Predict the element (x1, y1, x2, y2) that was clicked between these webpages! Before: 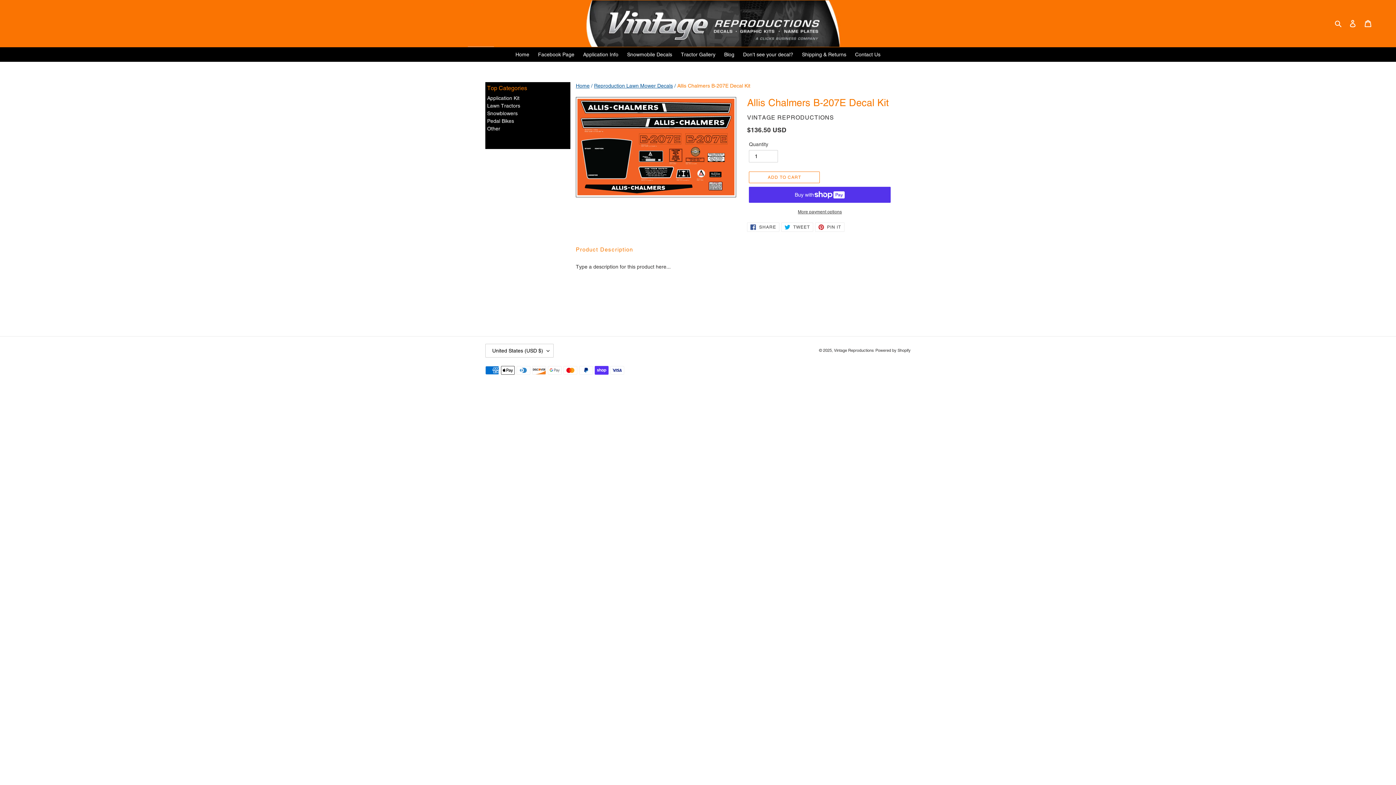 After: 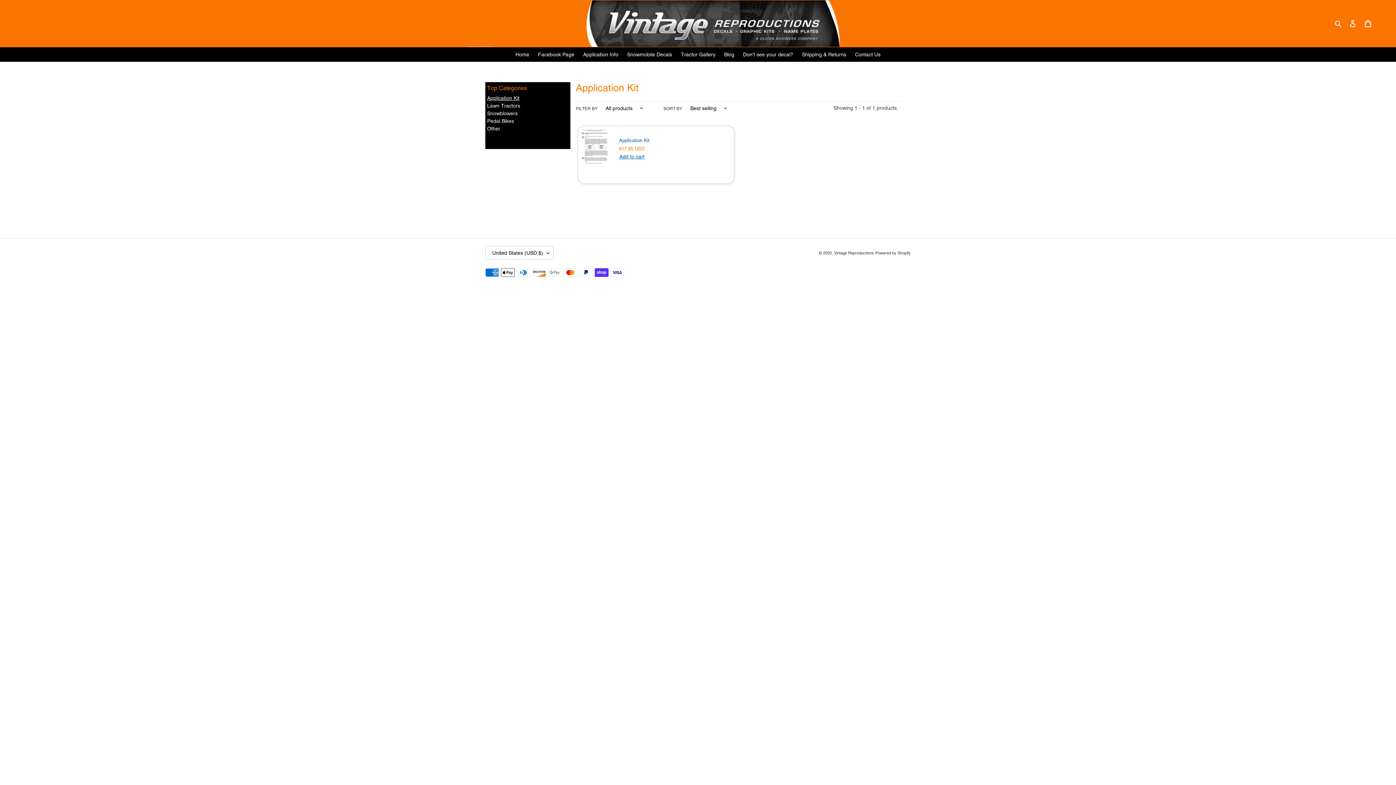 Action: bbox: (487, 95, 519, 101) label: Application Kit